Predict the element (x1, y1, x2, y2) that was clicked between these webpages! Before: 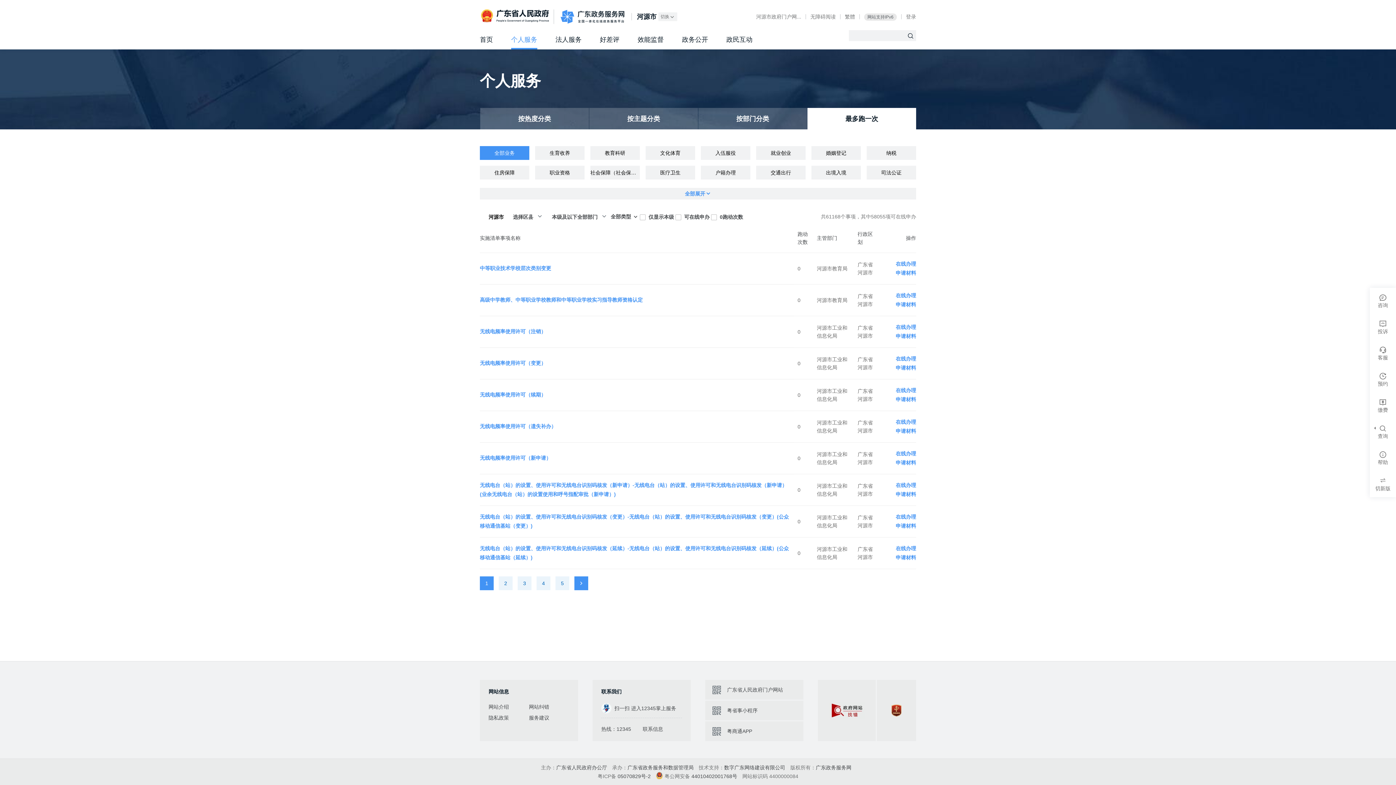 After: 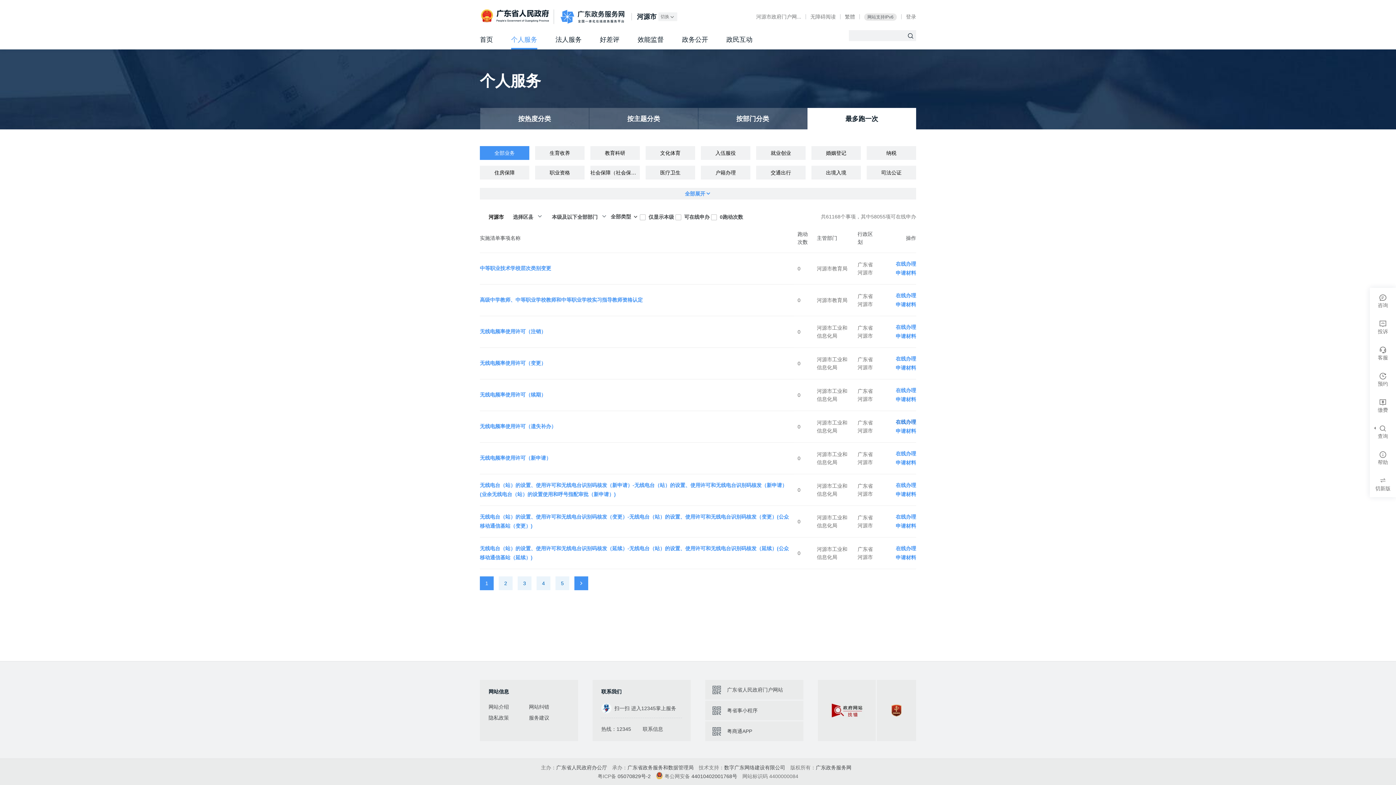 Action: label: 在线办理 bbox: (896, 419, 916, 425)